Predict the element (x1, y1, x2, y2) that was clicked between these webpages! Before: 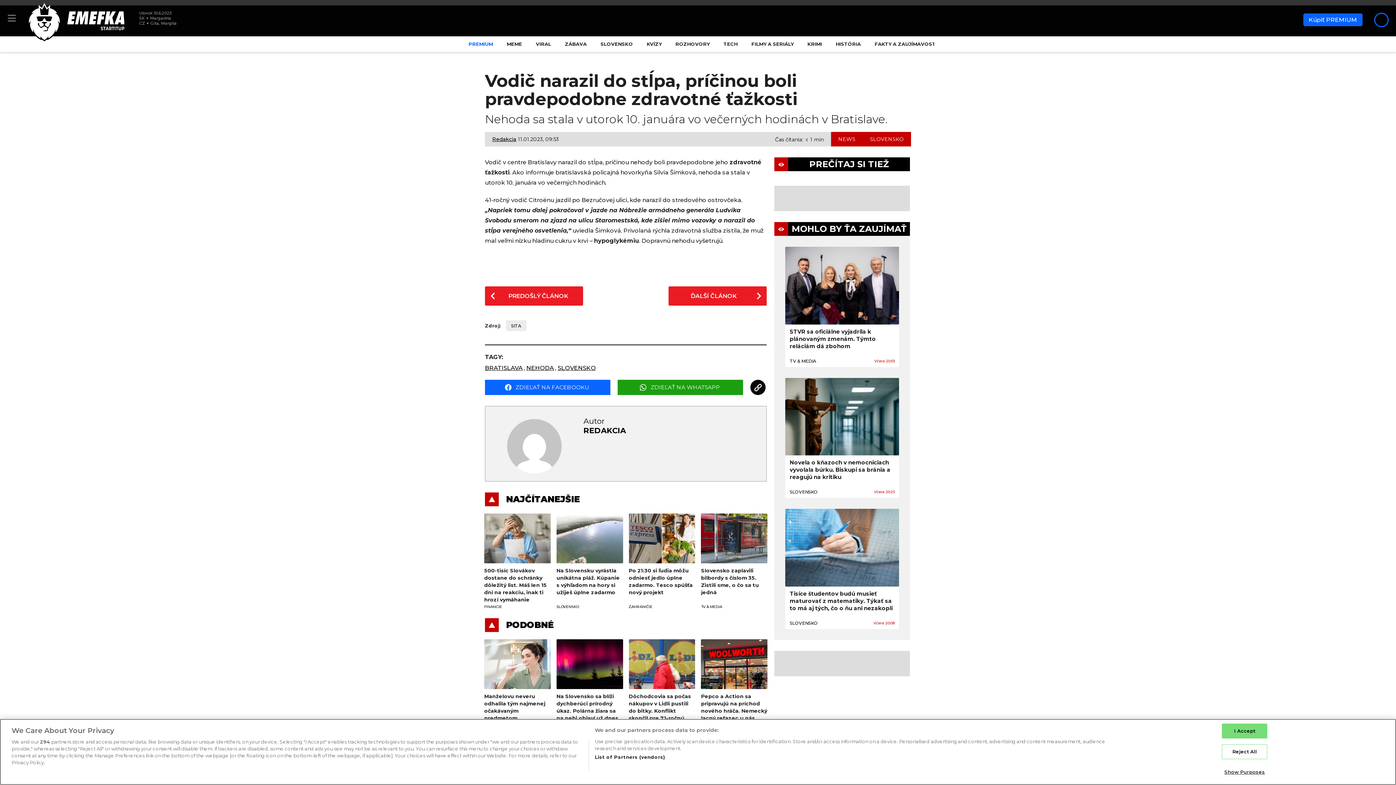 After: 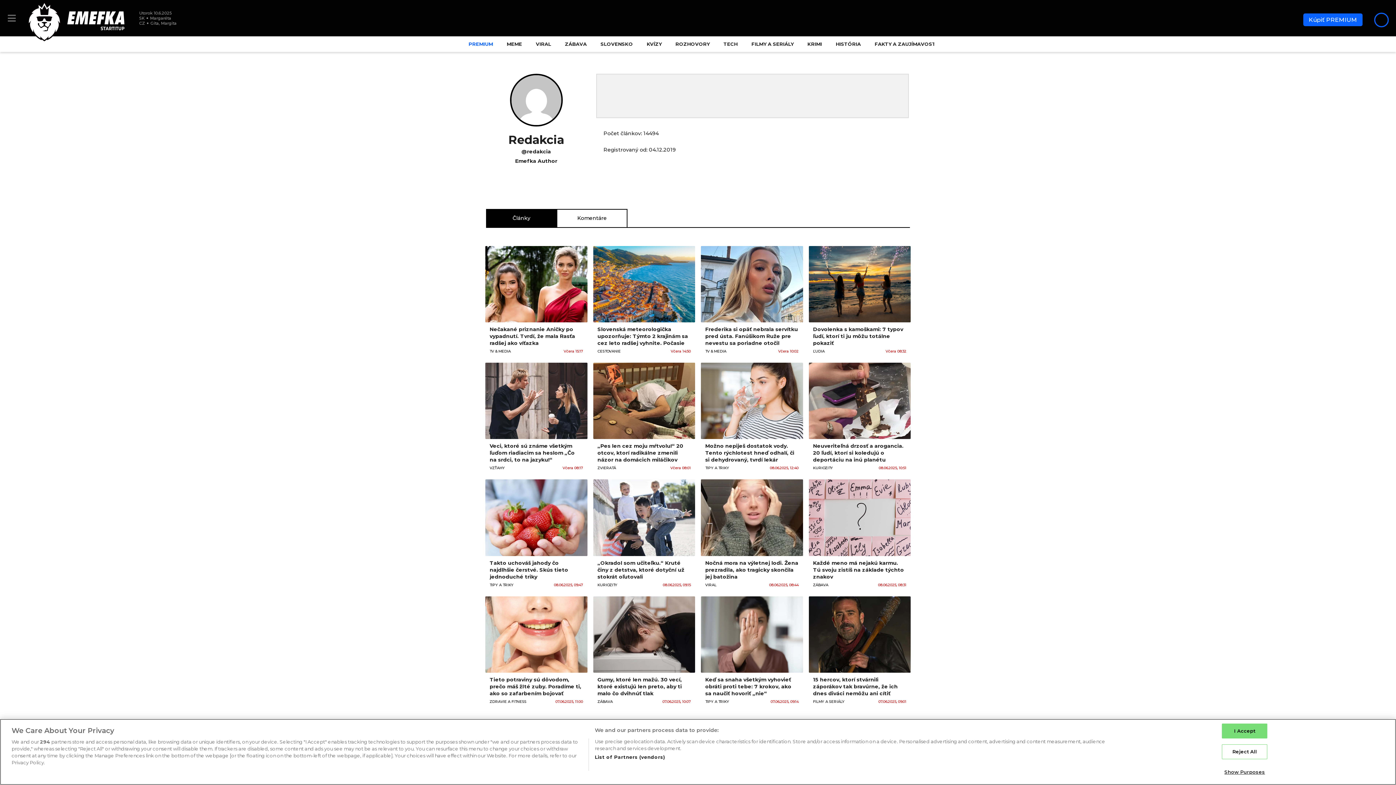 Action: bbox: (507, 442, 561, 449)